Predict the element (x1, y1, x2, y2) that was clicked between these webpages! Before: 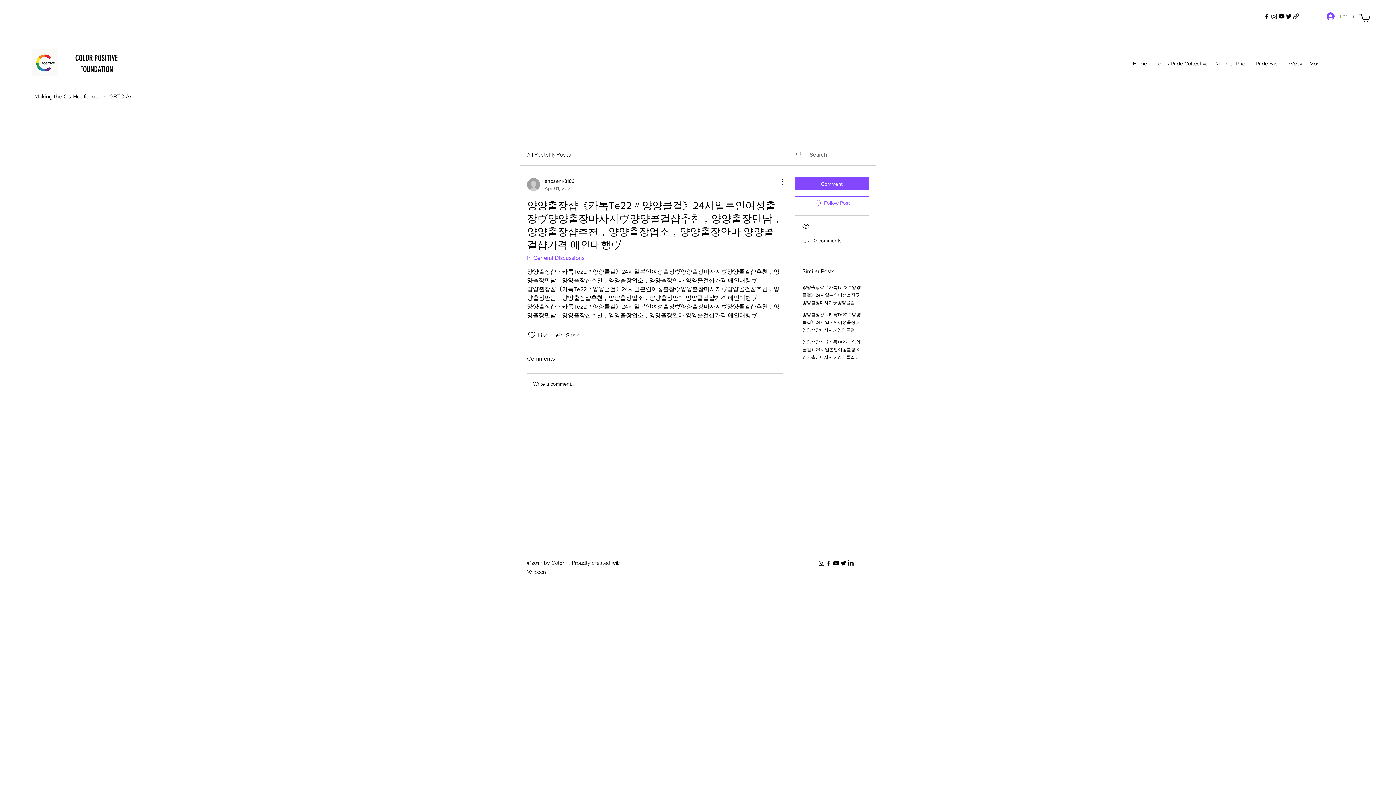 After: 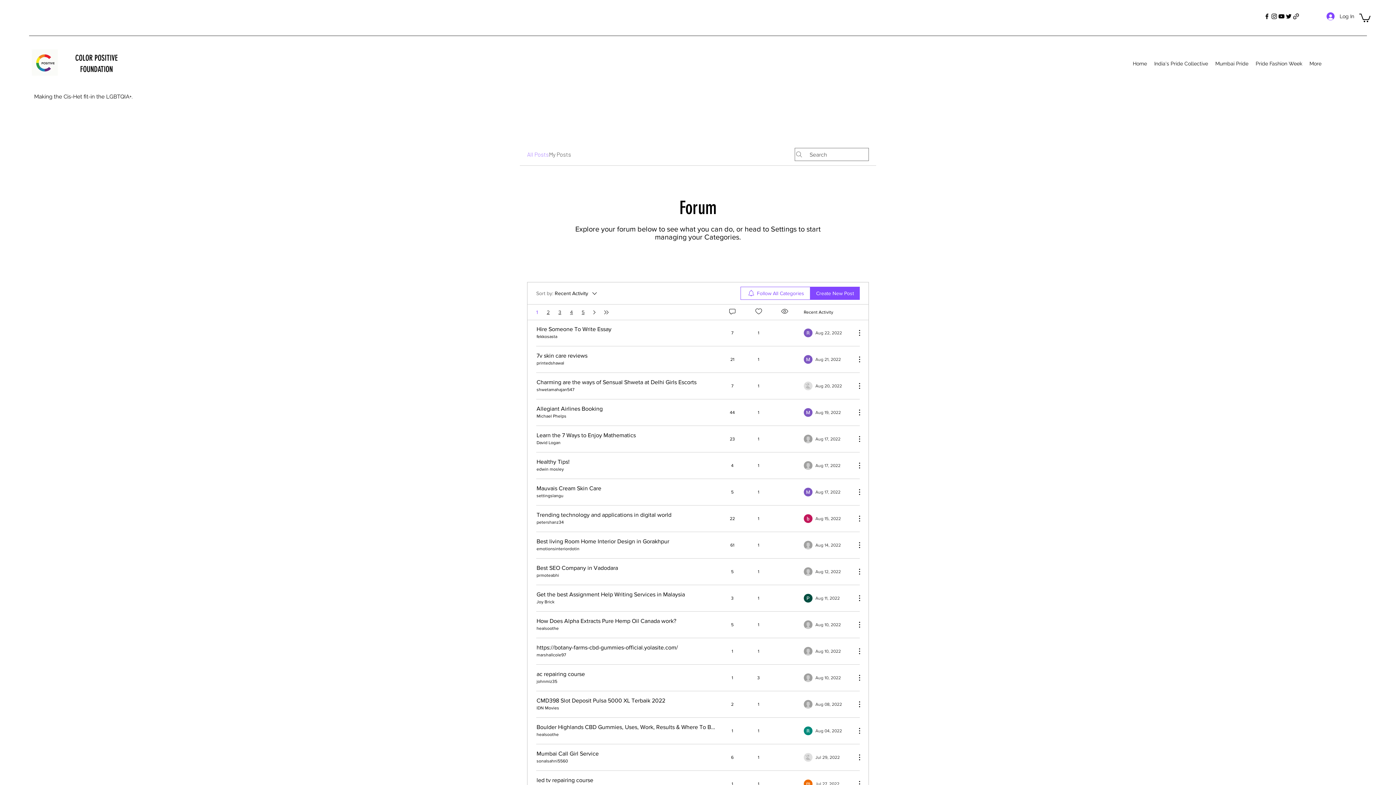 Action: label: All Posts bbox: (527, 150, 549, 158)